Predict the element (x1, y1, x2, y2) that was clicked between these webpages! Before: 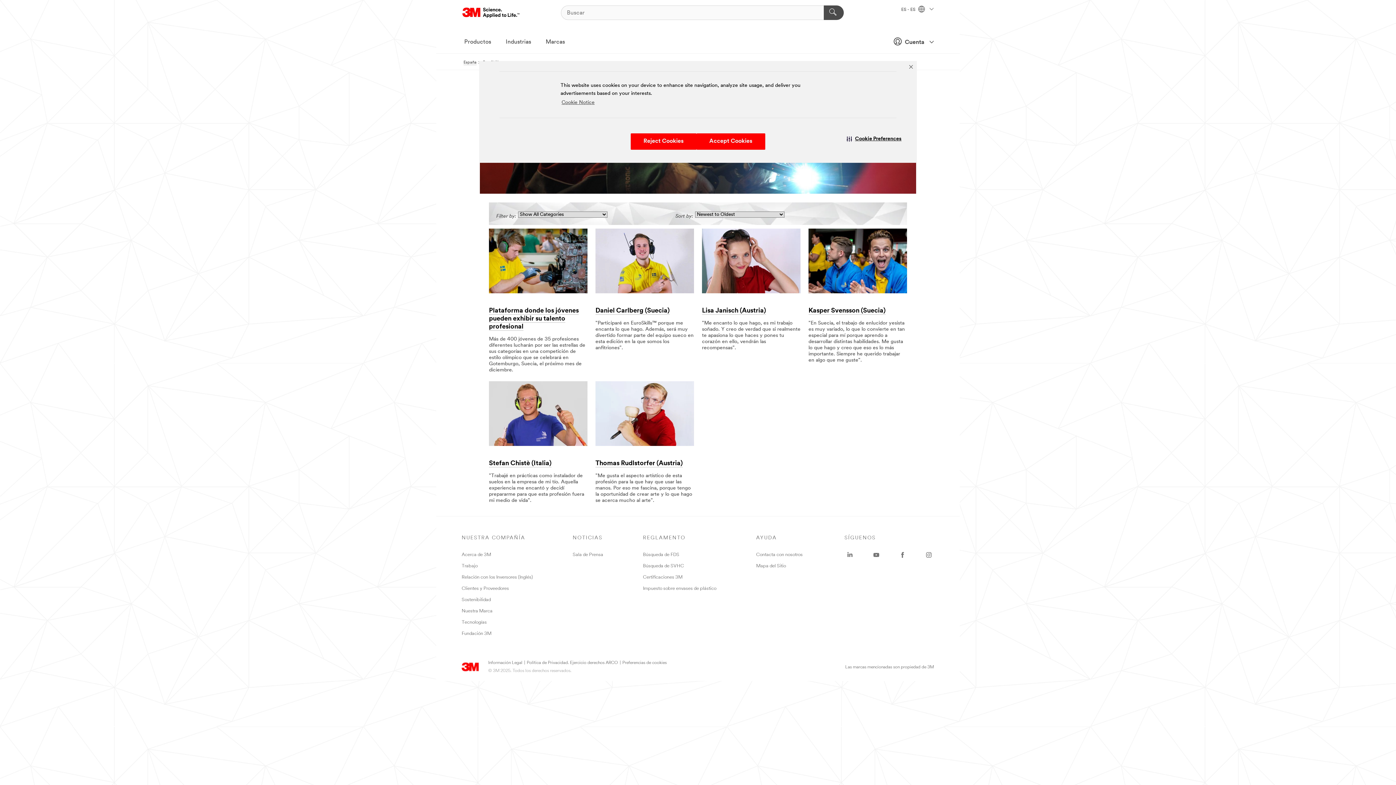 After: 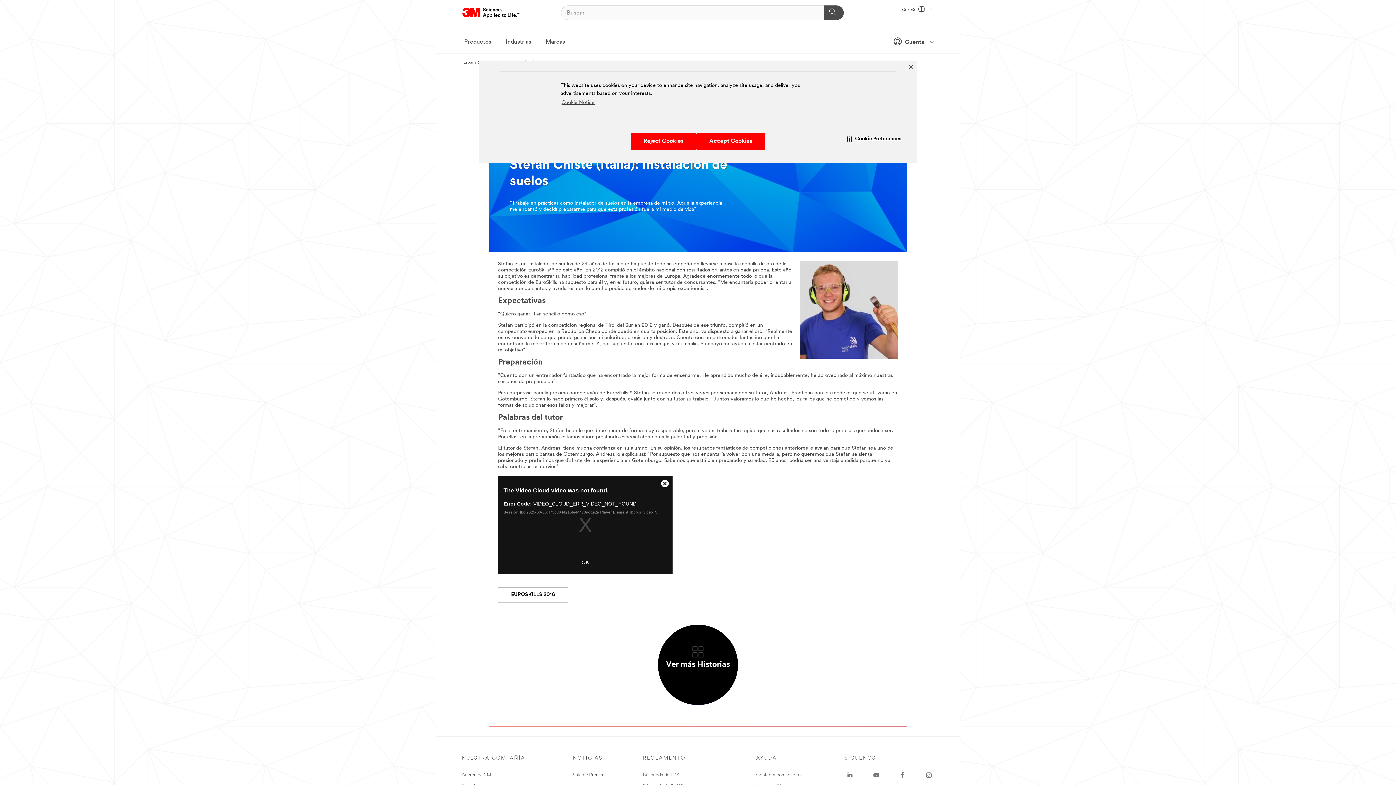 Action: bbox: (489, 460, 551, 467) label: Stefan Chistè (Italia)